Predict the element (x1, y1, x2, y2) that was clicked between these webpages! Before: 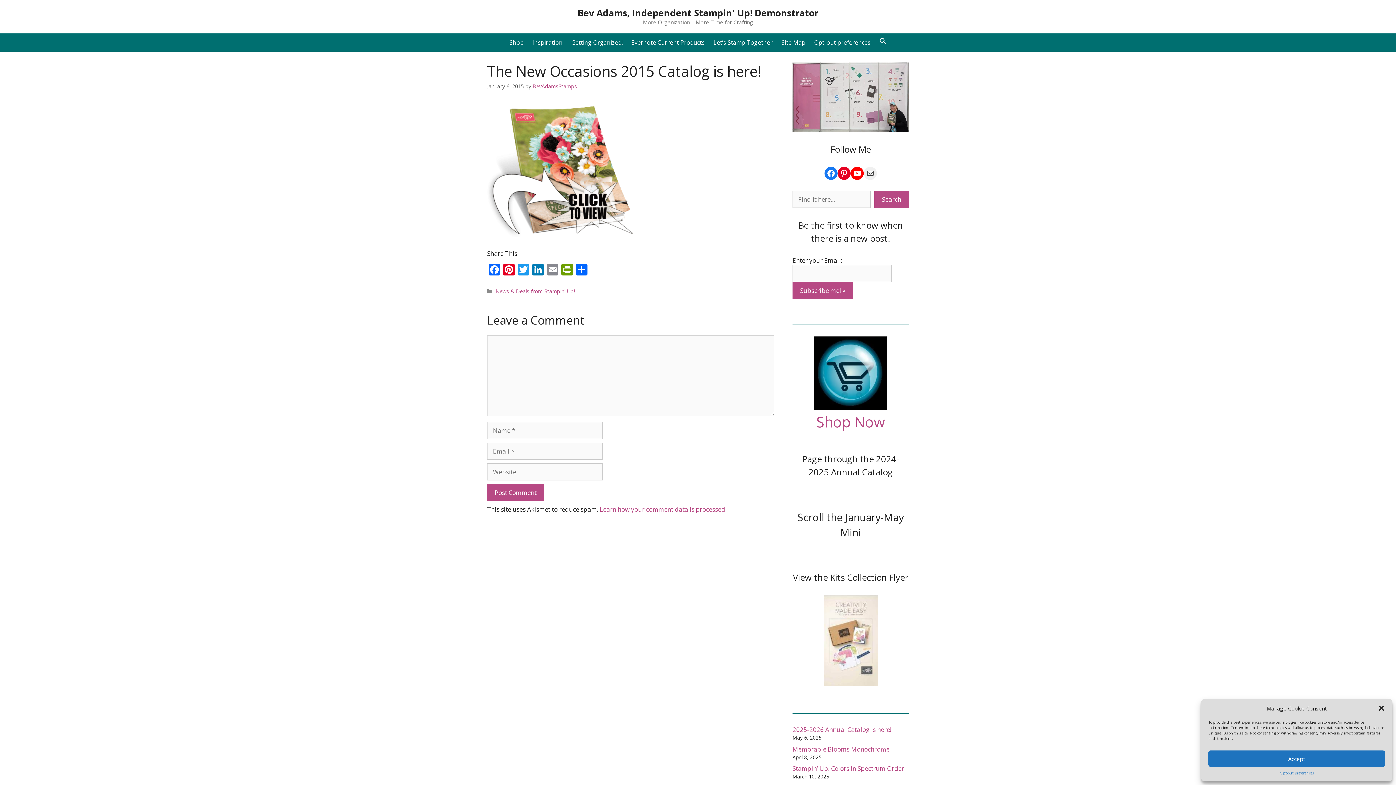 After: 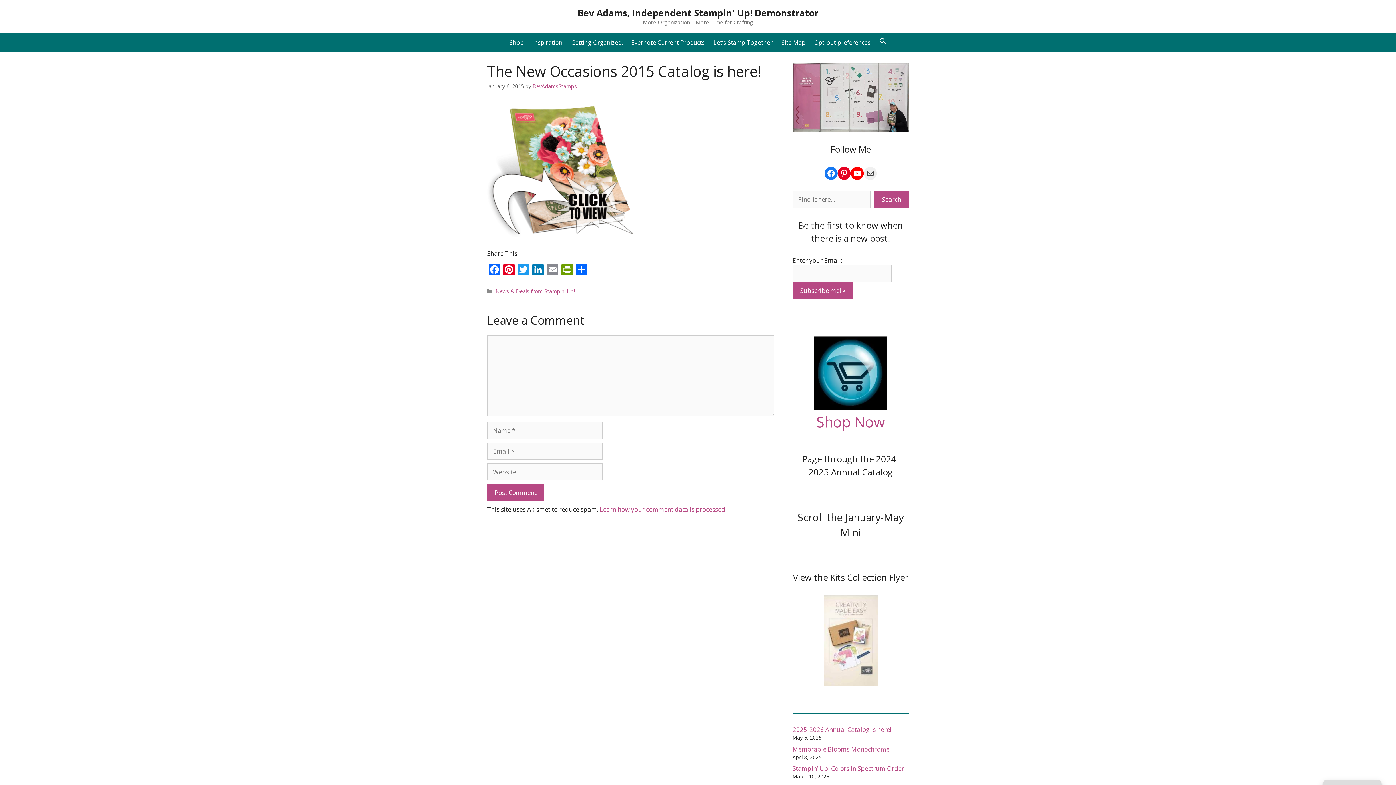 Action: label: Close dialog bbox: (1378, 705, 1385, 712)